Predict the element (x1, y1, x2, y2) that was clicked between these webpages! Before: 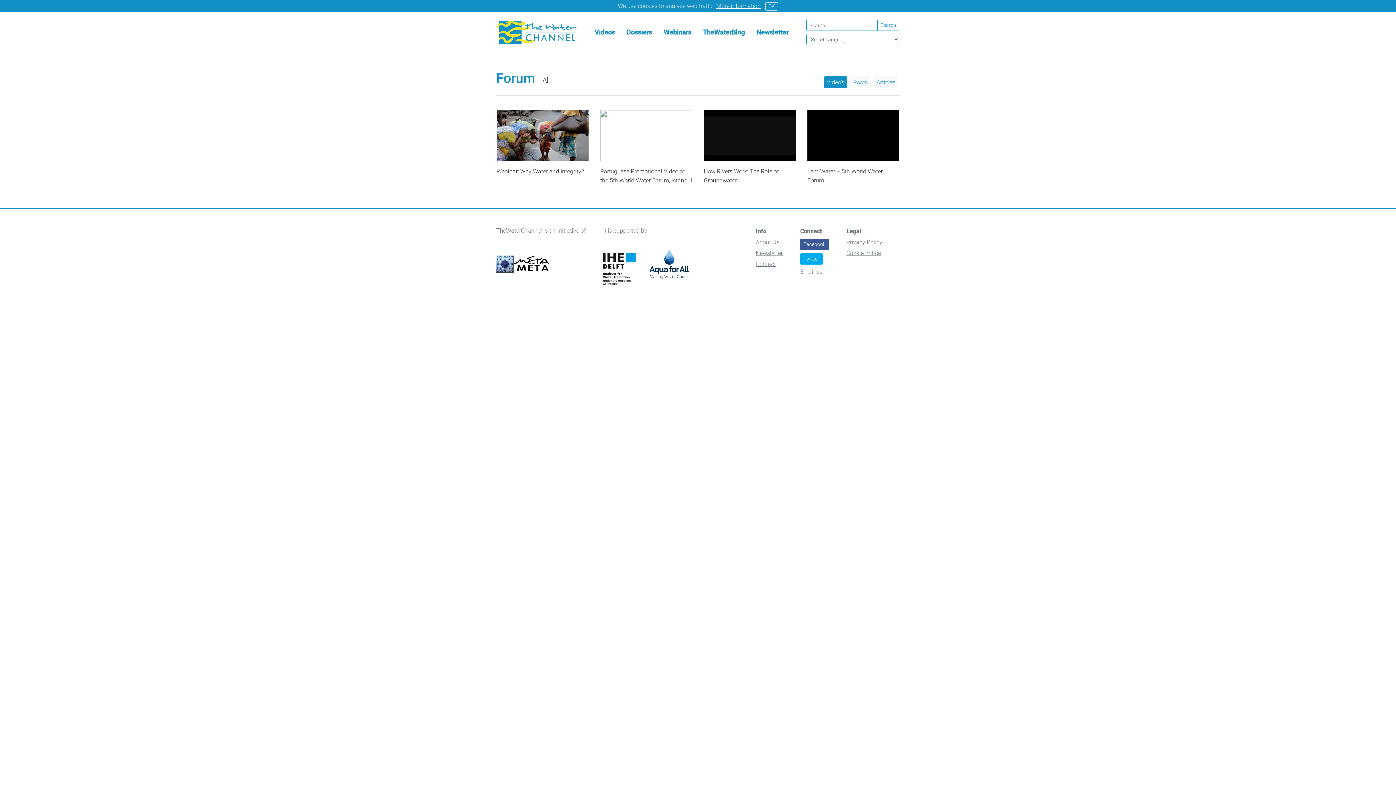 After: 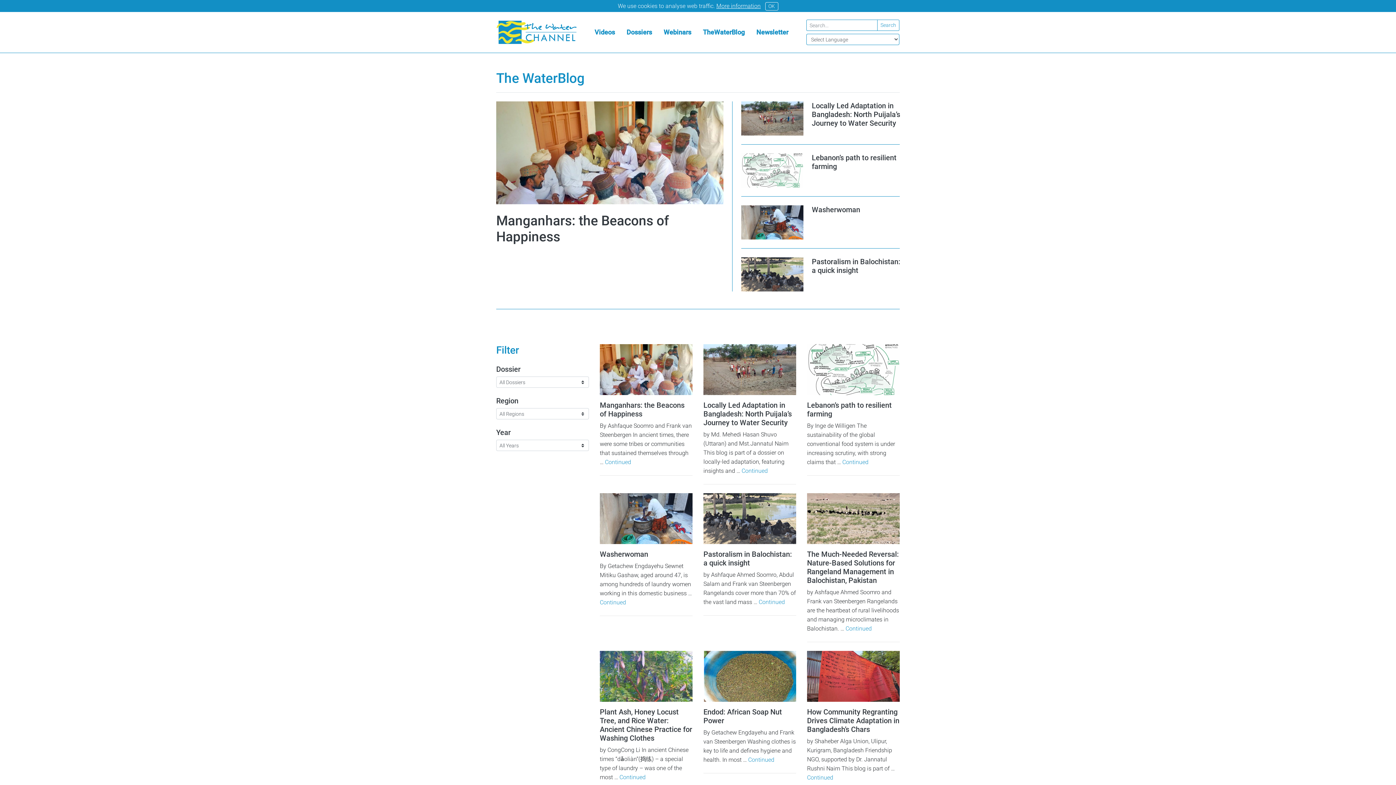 Action: label: TheWaterBlog bbox: (697, 24, 750, 40)